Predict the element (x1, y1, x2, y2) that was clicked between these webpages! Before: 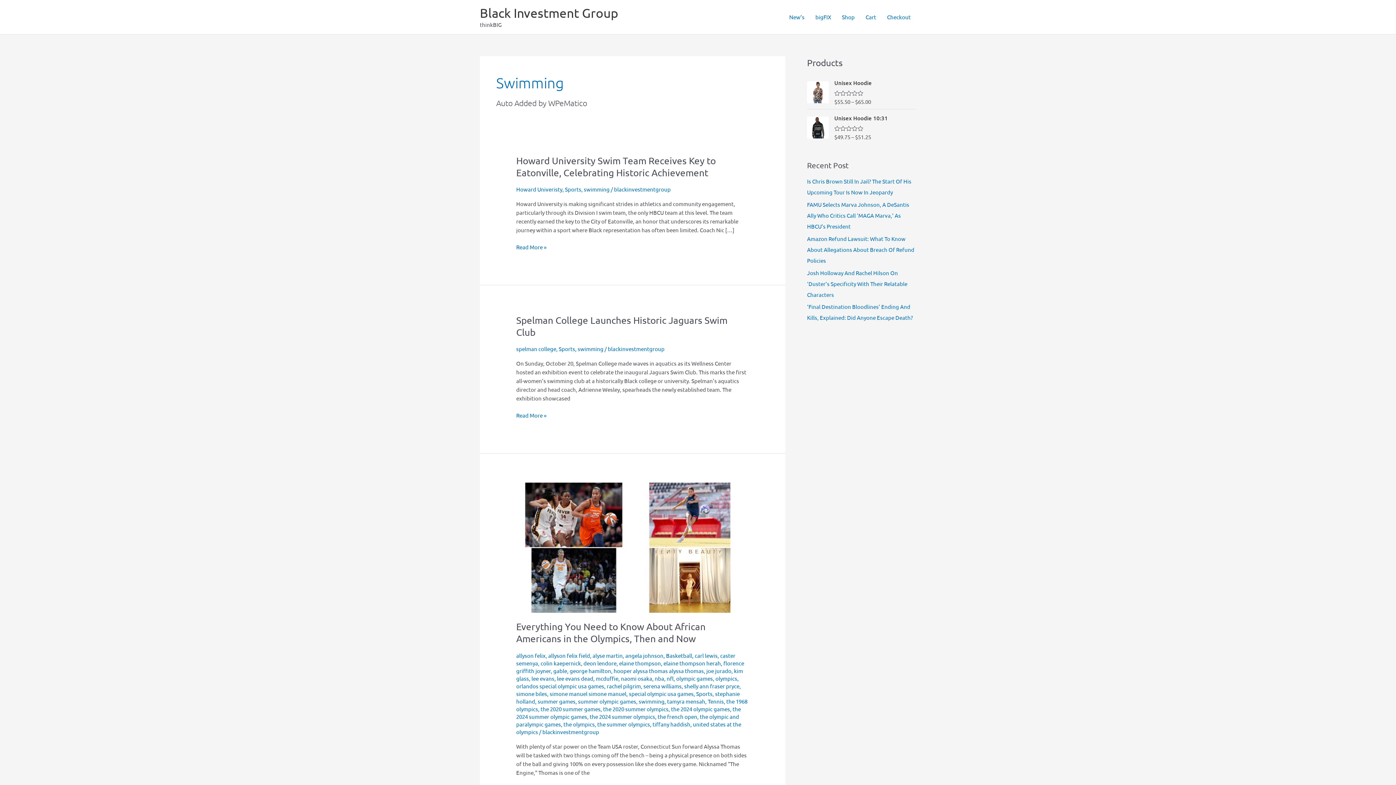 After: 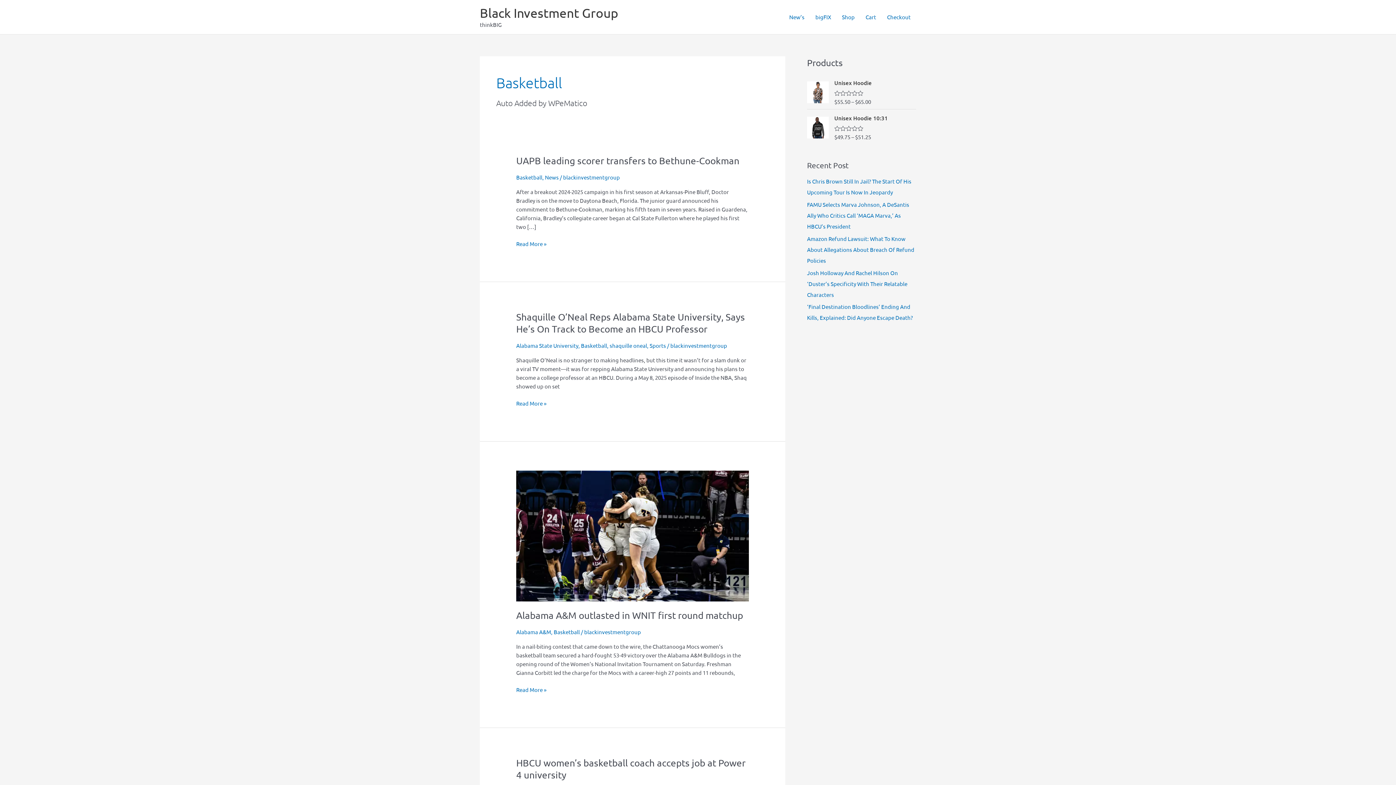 Action: bbox: (666, 652, 692, 659) label: Basketball